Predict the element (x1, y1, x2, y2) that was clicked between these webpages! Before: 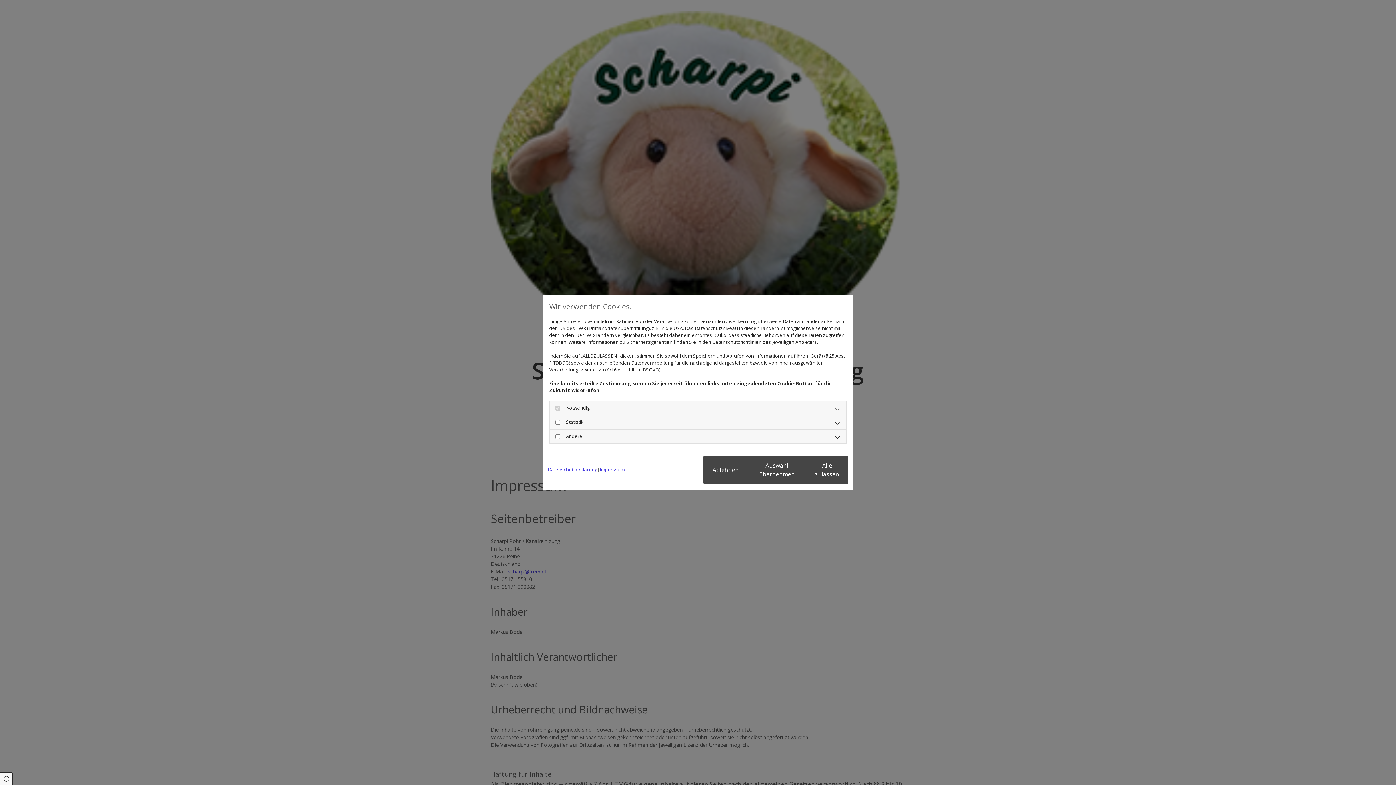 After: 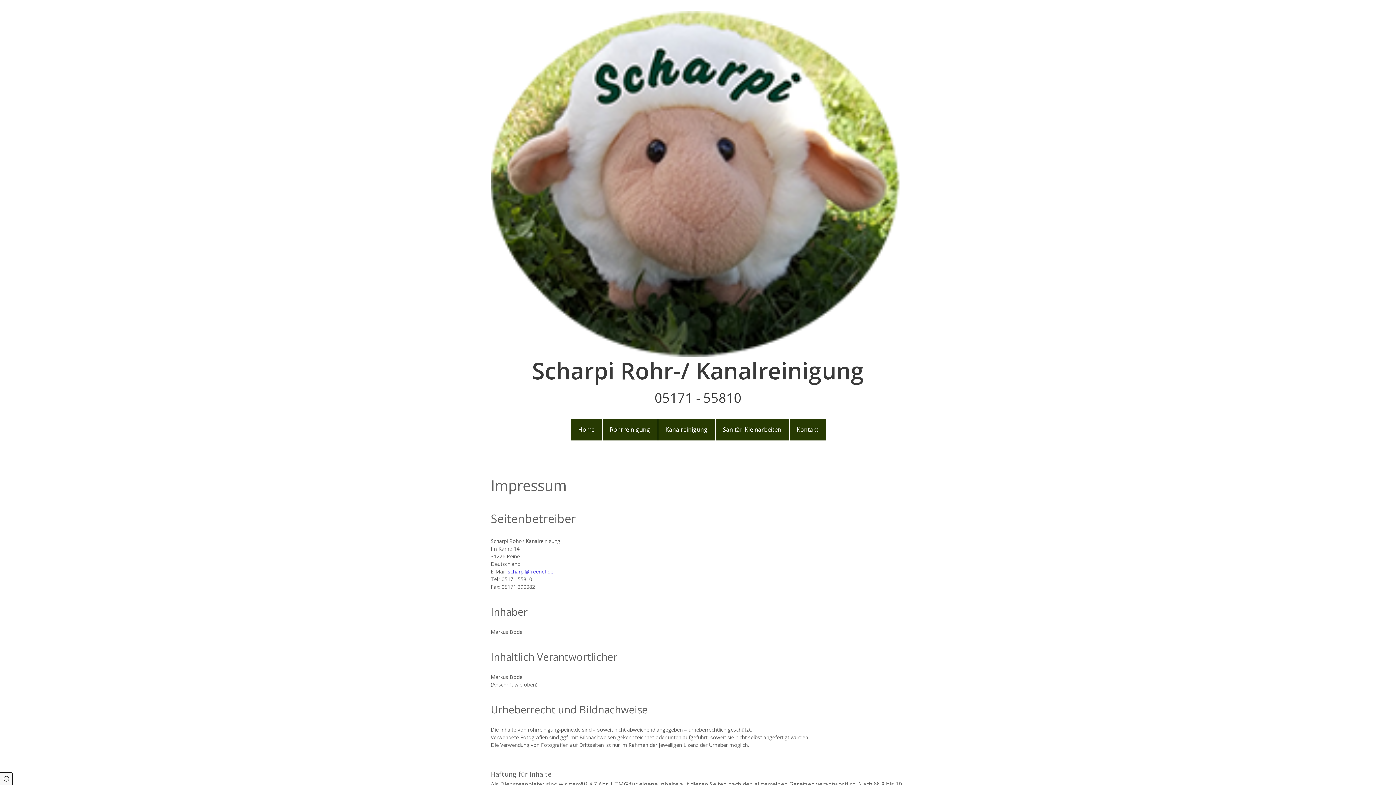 Action: bbox: (703, 455, 748, 484) label: Ablehnen